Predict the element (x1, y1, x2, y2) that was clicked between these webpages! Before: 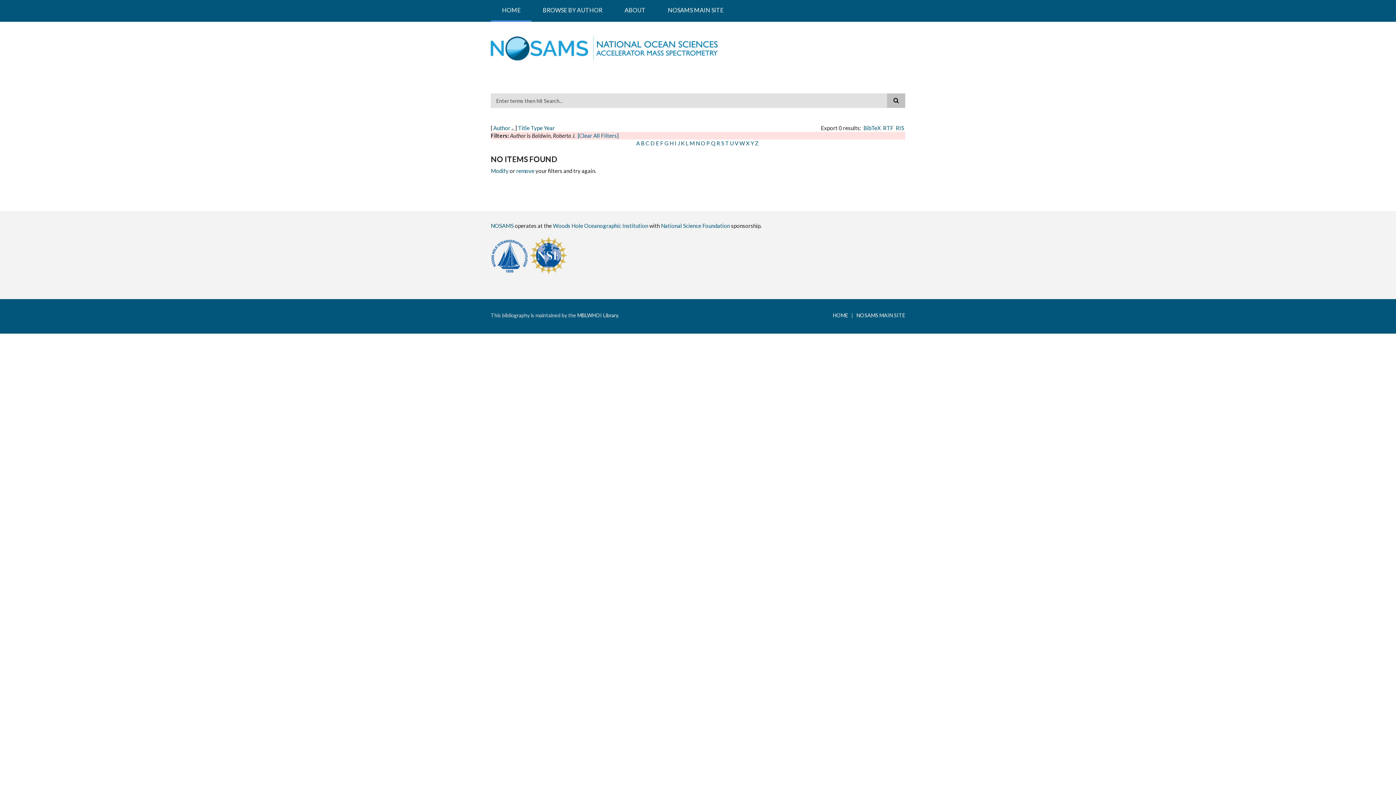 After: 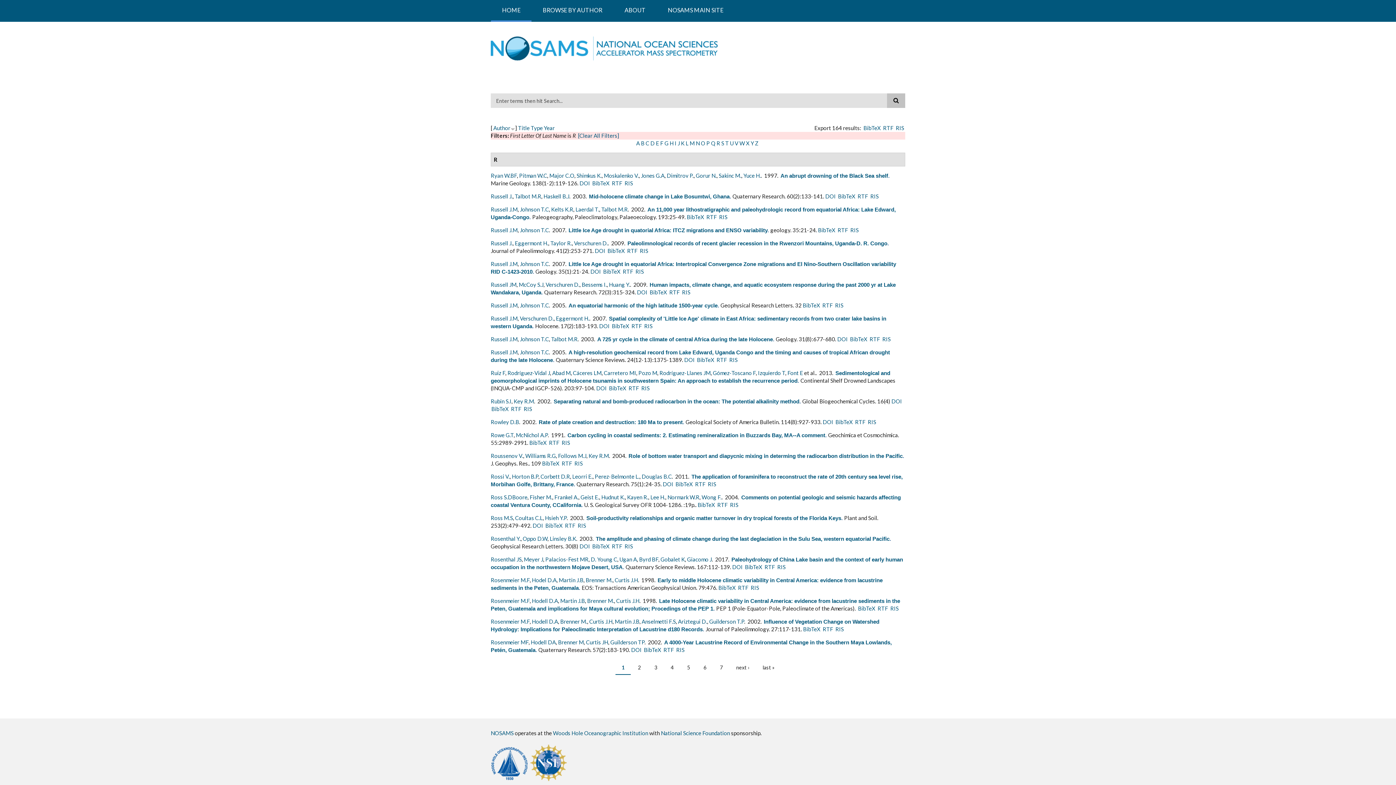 Action: label: R bbox: (716, 140, 720, 146)